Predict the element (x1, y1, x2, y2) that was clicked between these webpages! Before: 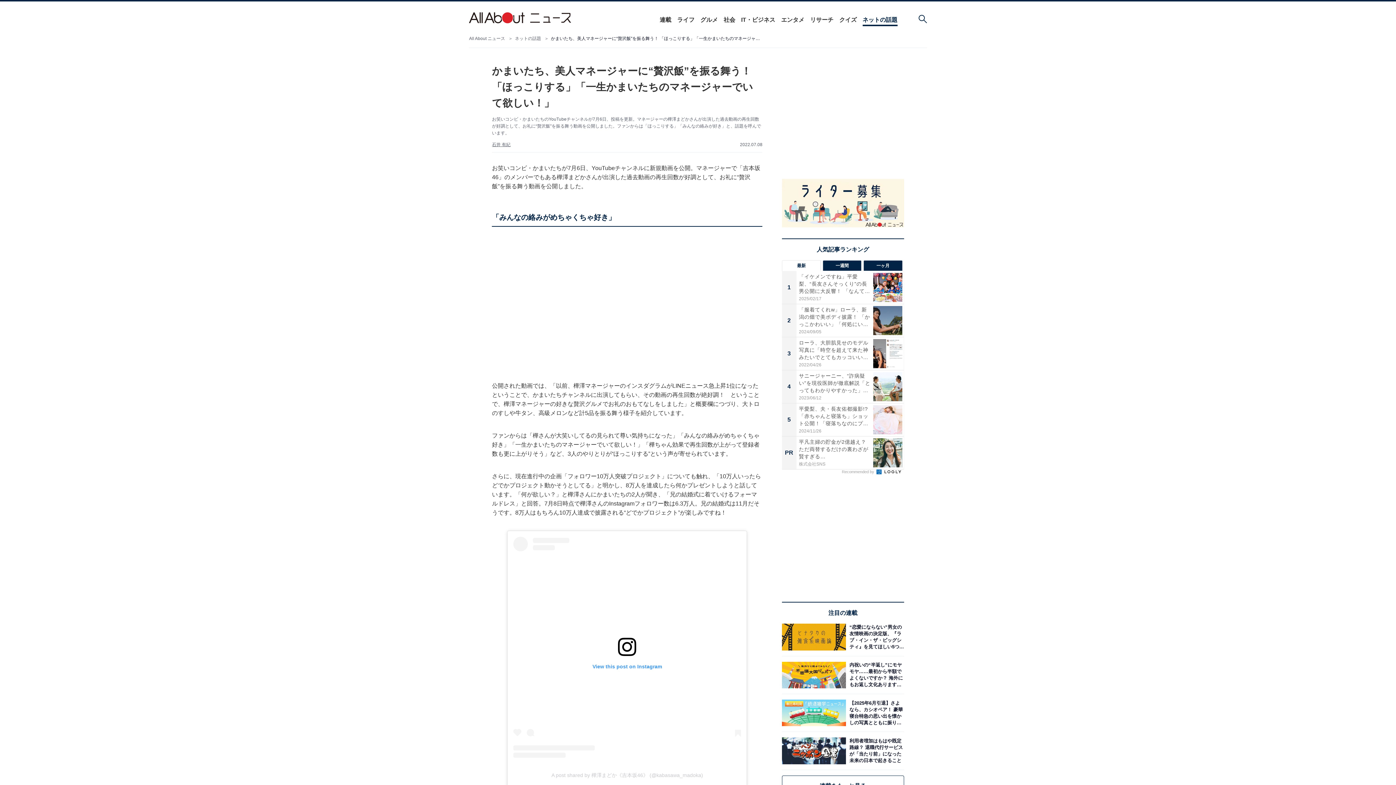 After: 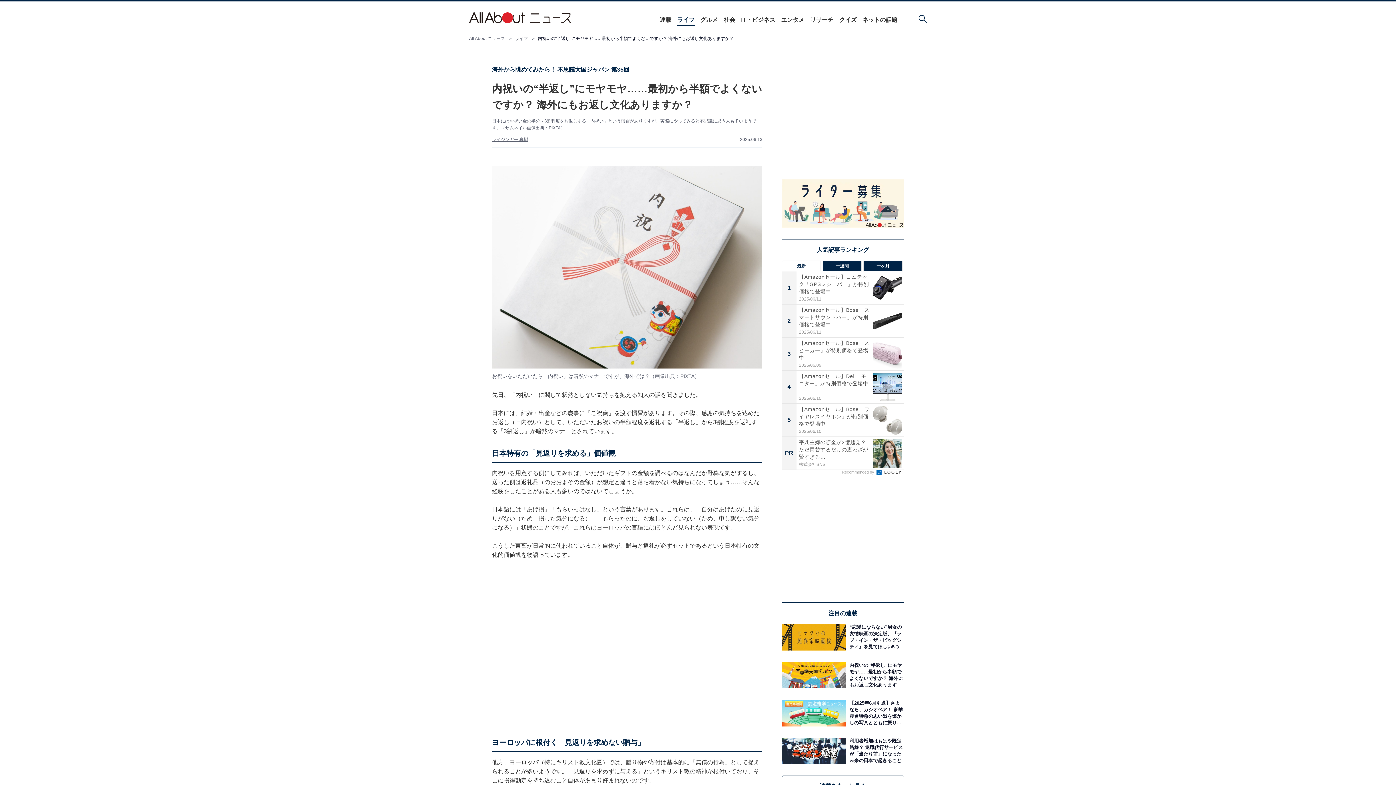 Action: bbox: (846, 662, 904, 688)